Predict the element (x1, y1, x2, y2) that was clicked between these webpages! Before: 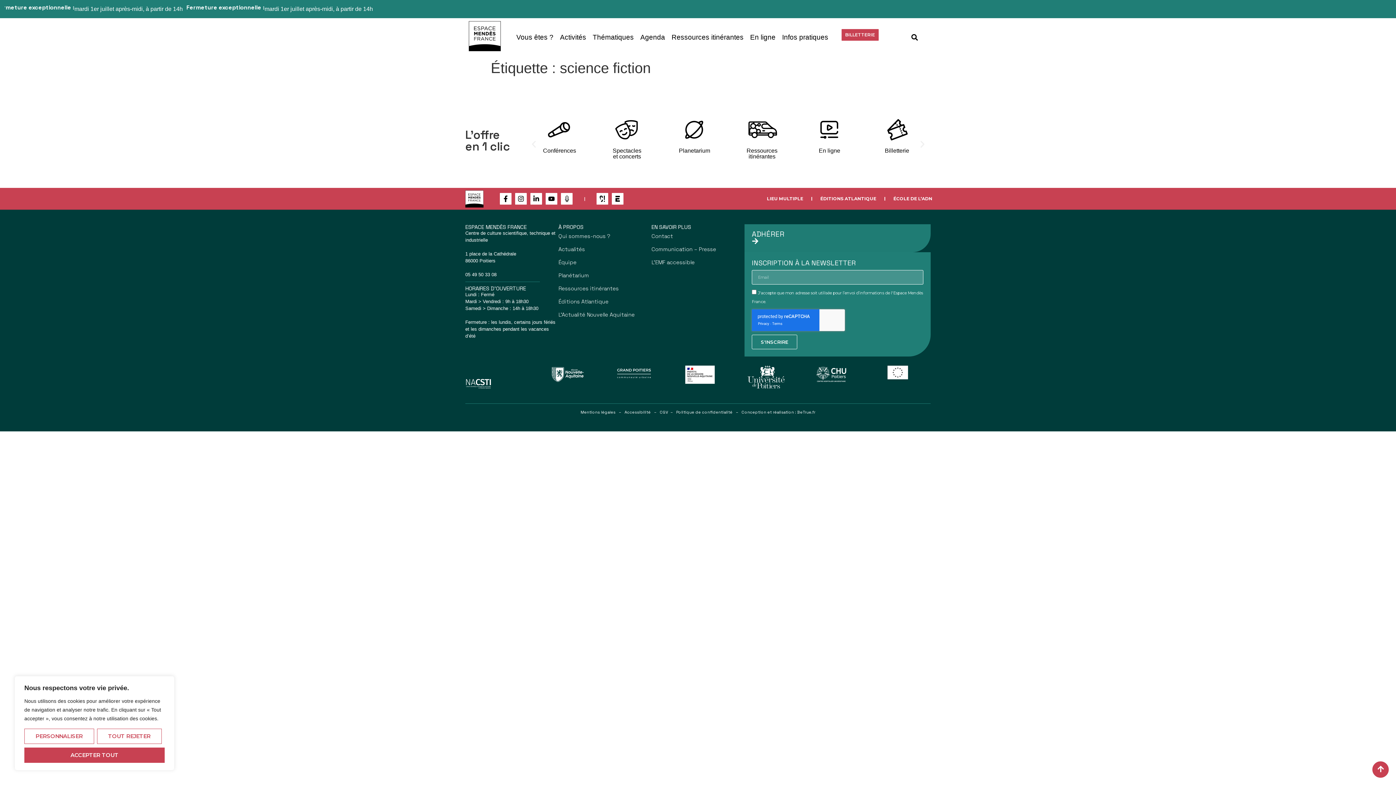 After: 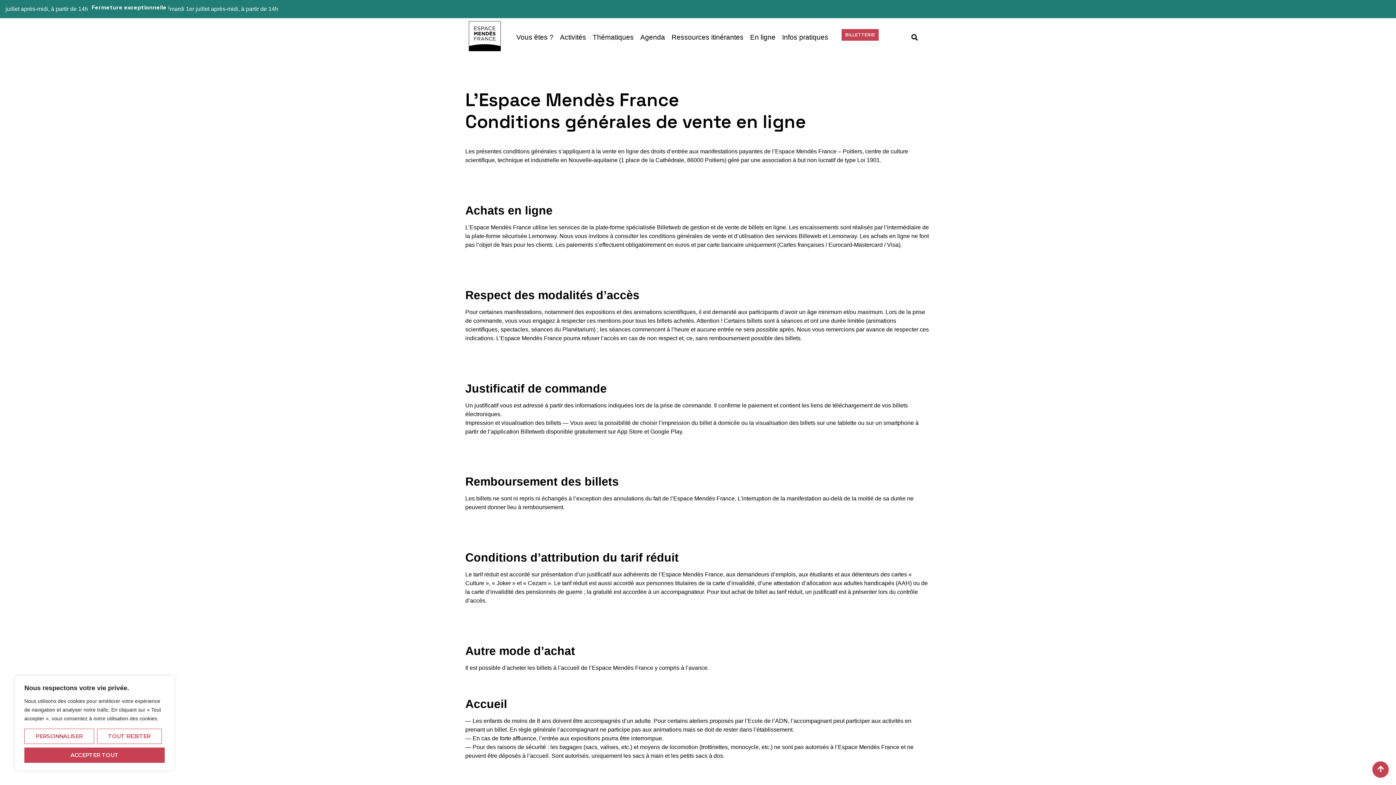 Action: label: CGV bbox: (660, 409, 668, 415)